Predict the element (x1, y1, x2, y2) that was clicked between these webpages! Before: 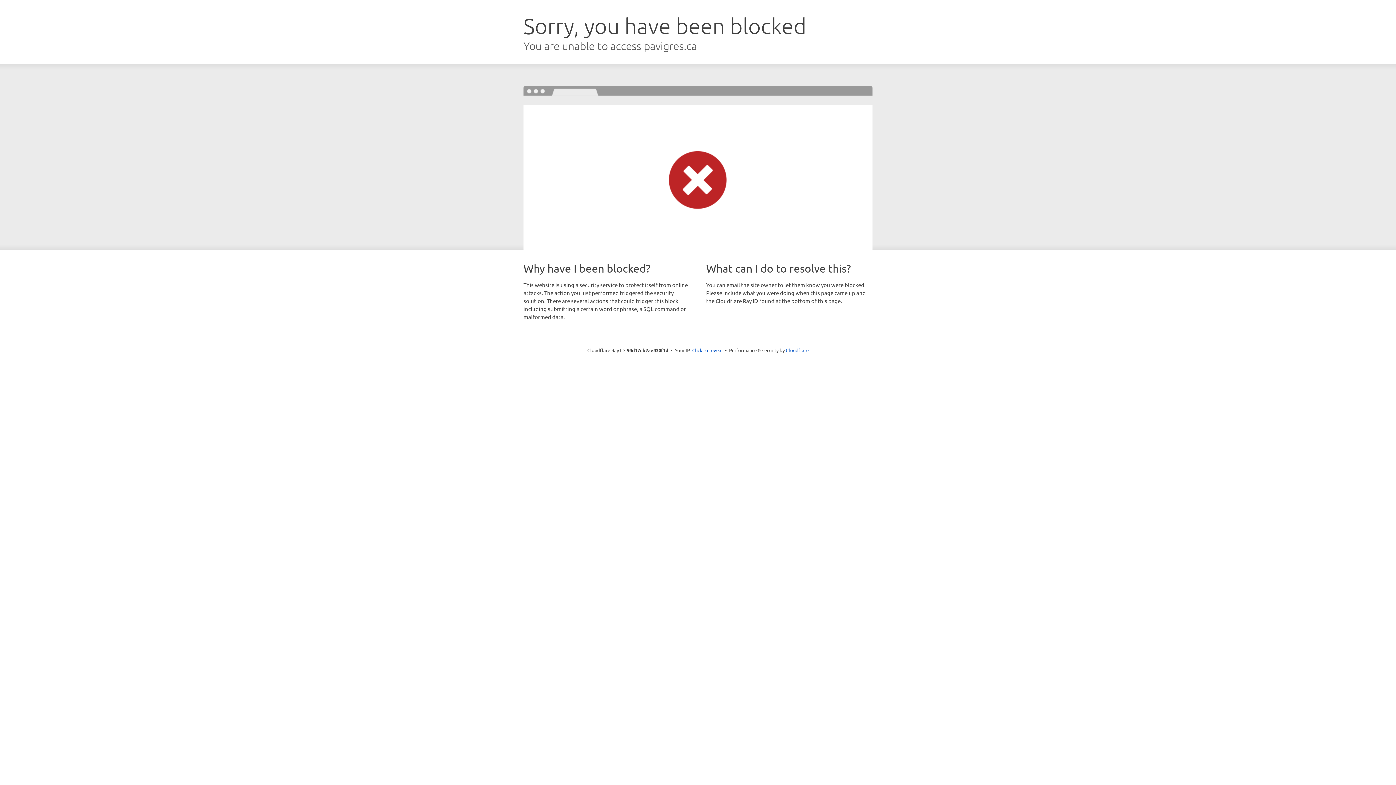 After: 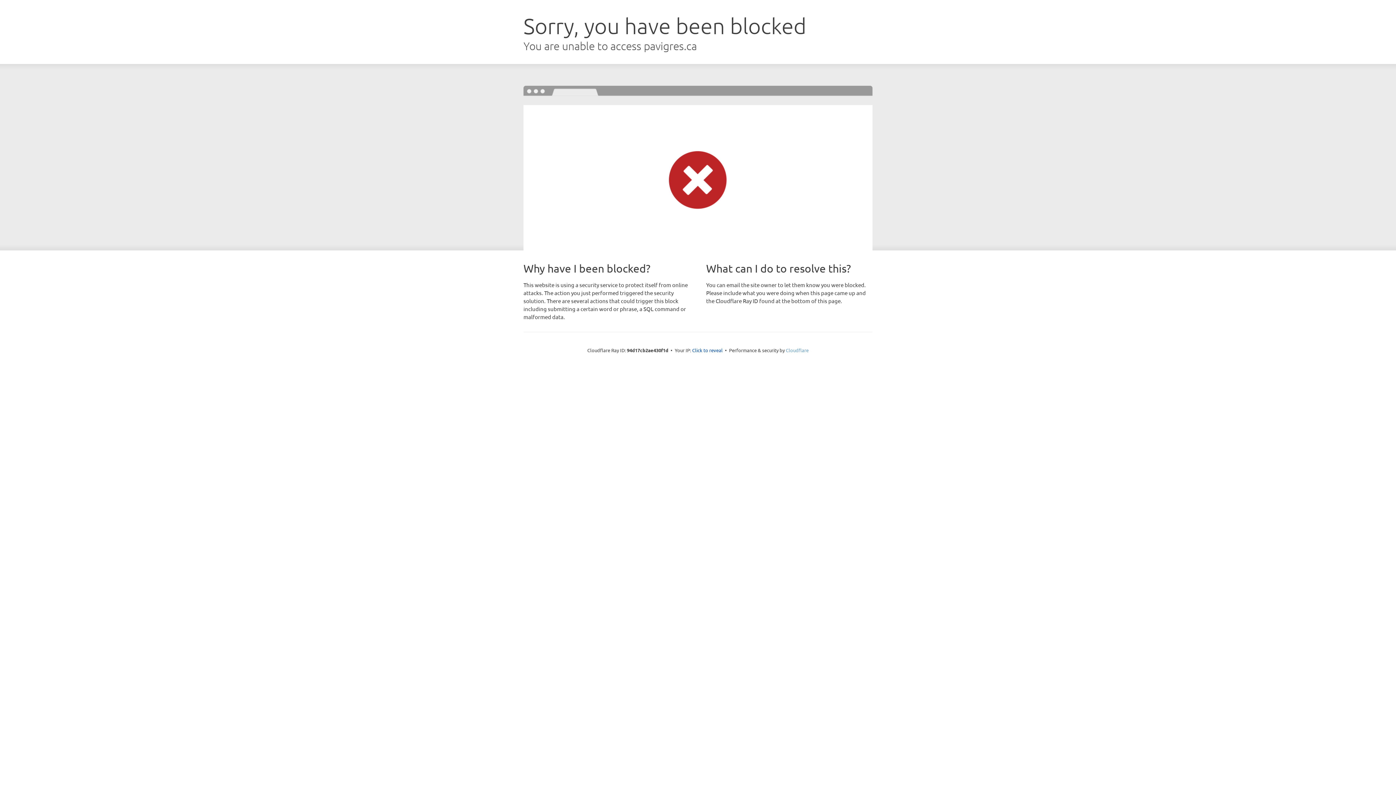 Action: label: Cloudflare bbox: (786, 347, 808, 353)